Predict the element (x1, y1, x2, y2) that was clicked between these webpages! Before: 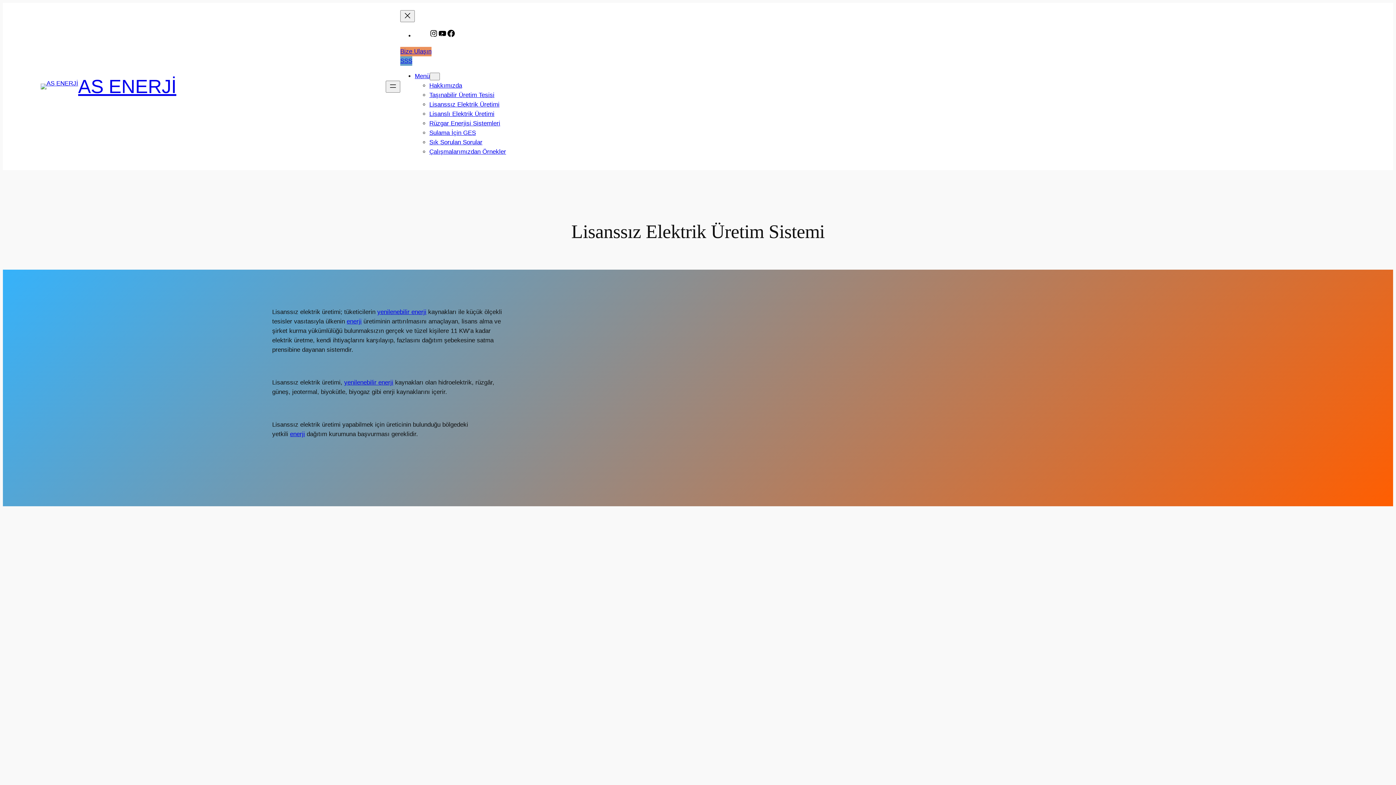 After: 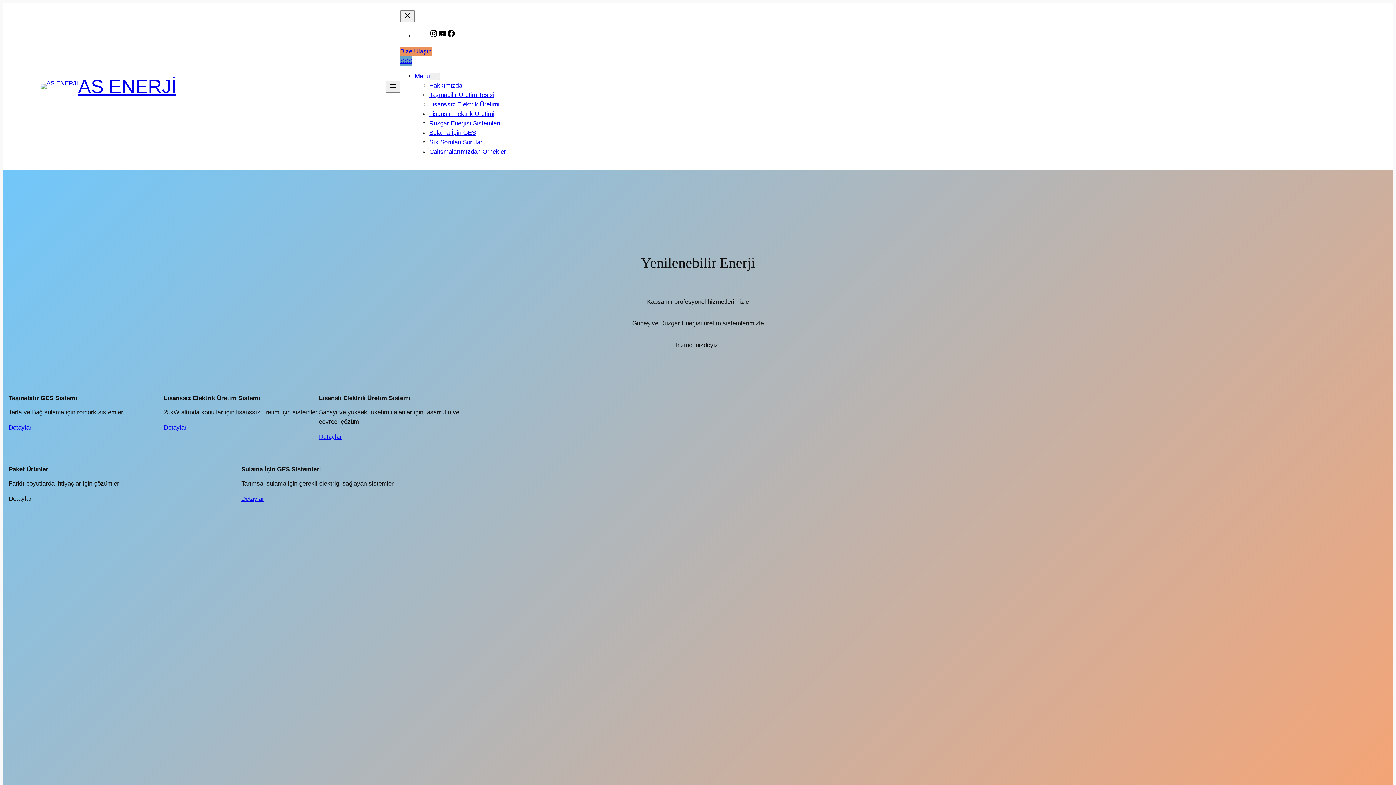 Action: bbox: (40, 83, 78, 89)